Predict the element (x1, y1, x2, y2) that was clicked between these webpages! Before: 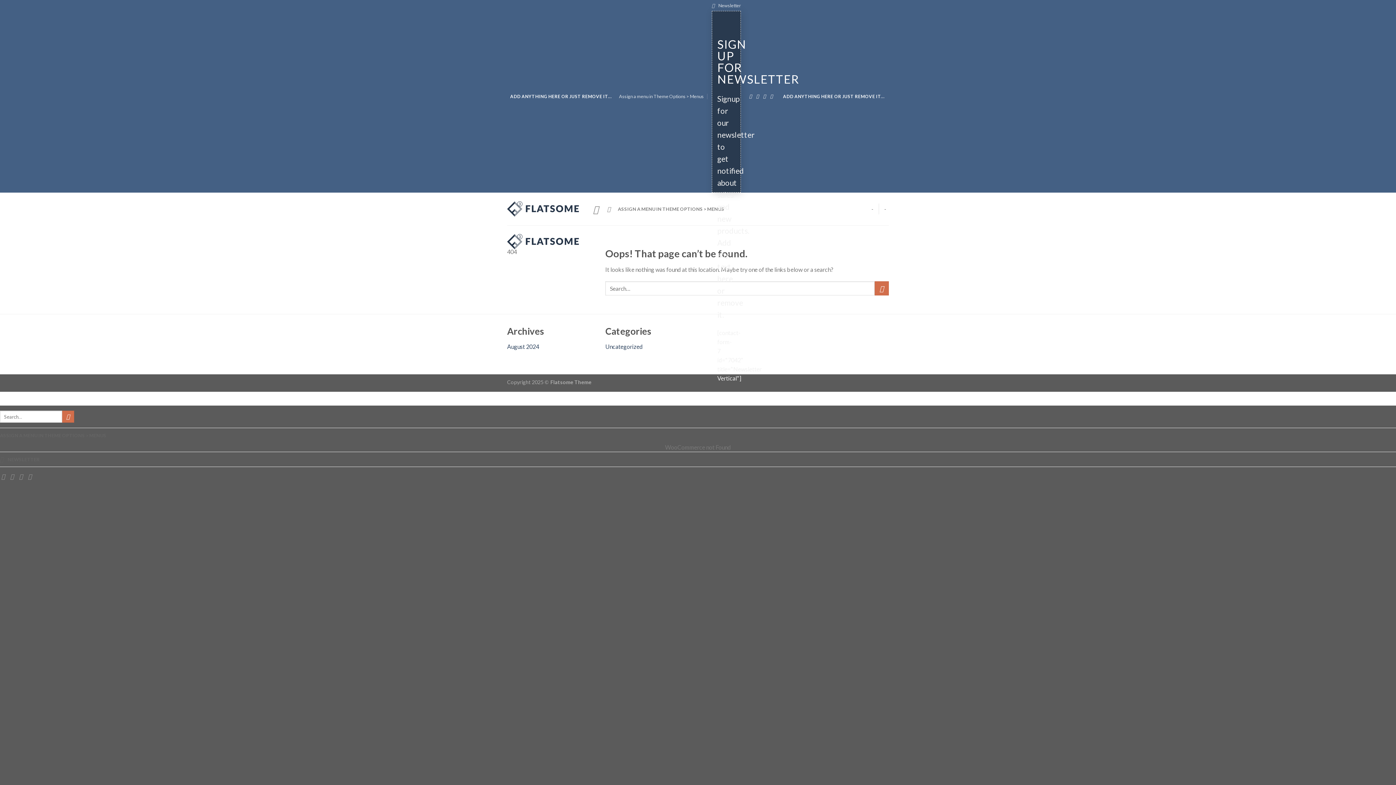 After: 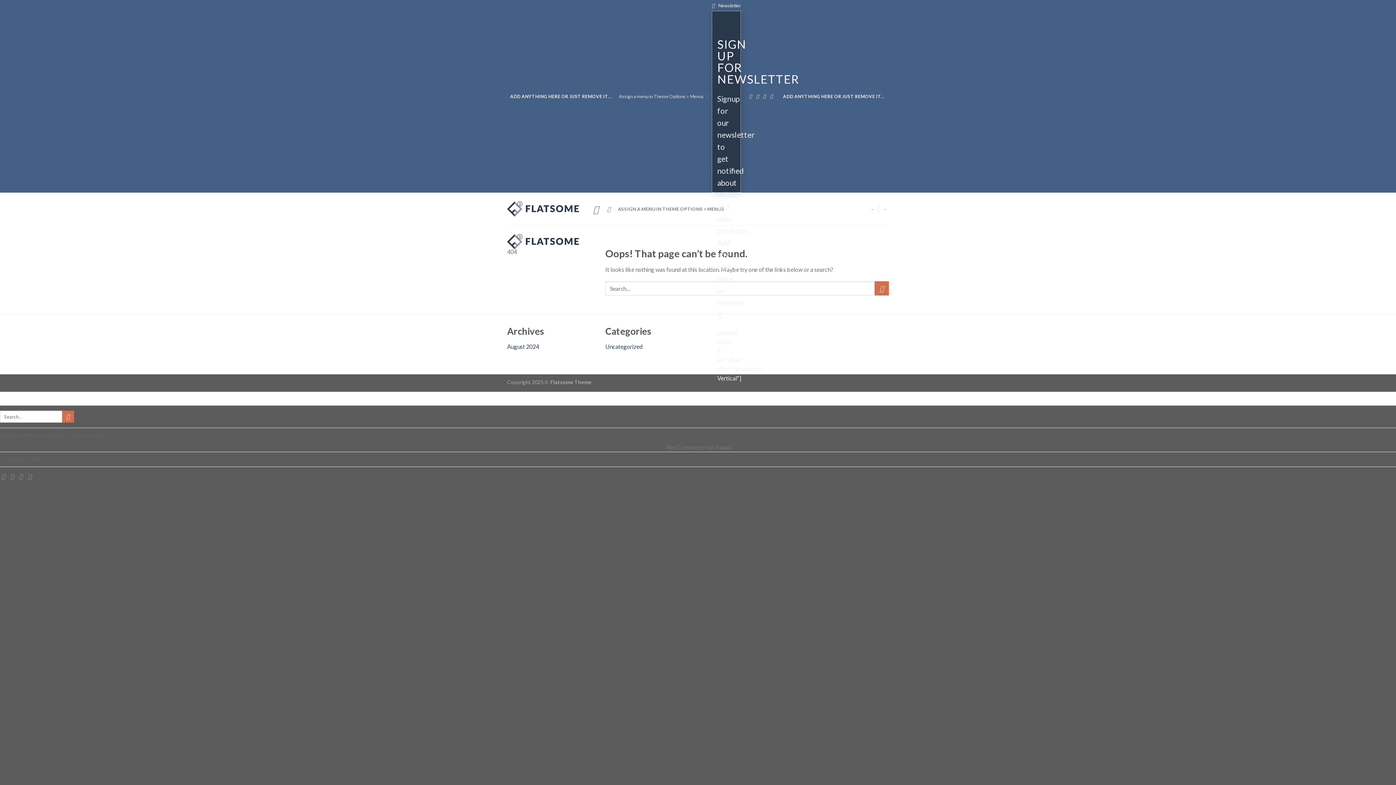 Action: bbox: (712, 0, 741, 10) label: Newsletter